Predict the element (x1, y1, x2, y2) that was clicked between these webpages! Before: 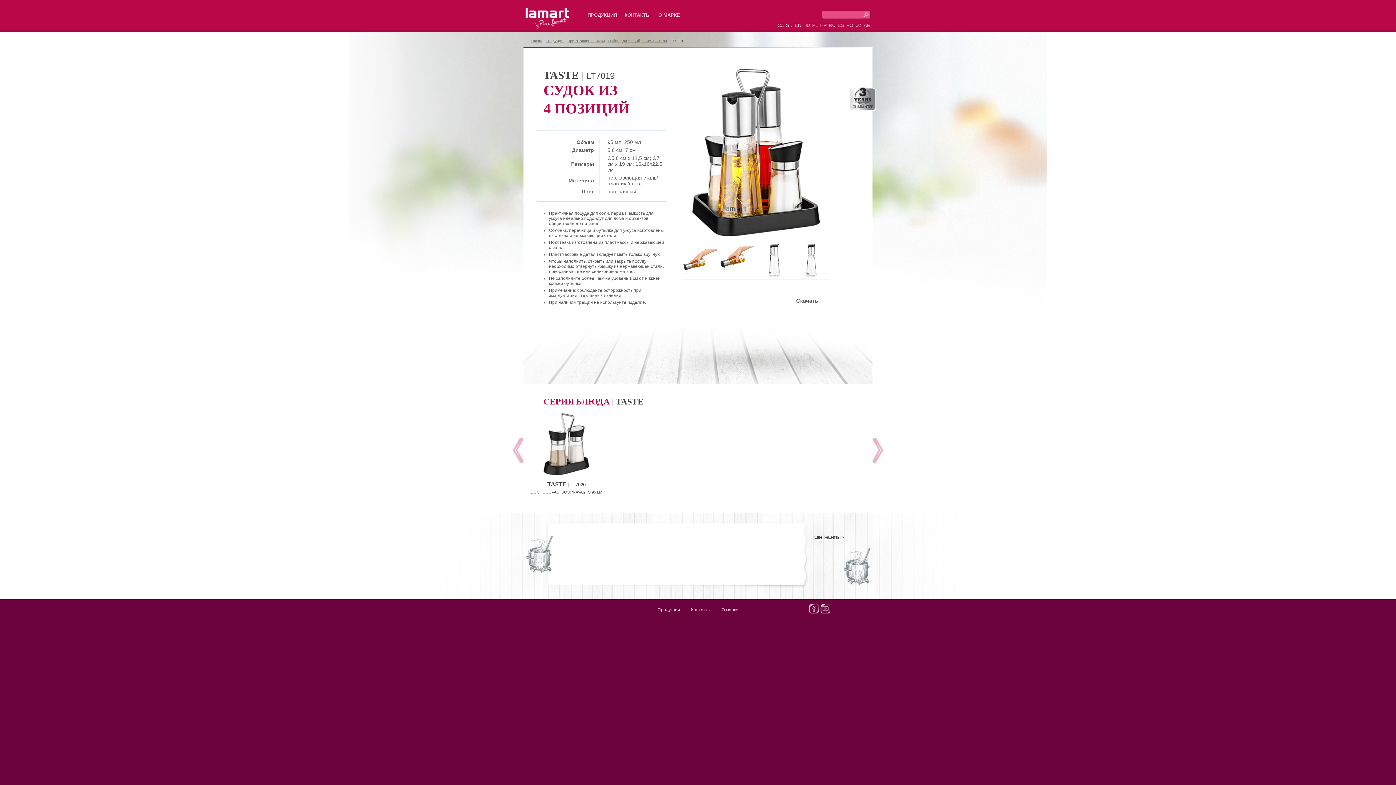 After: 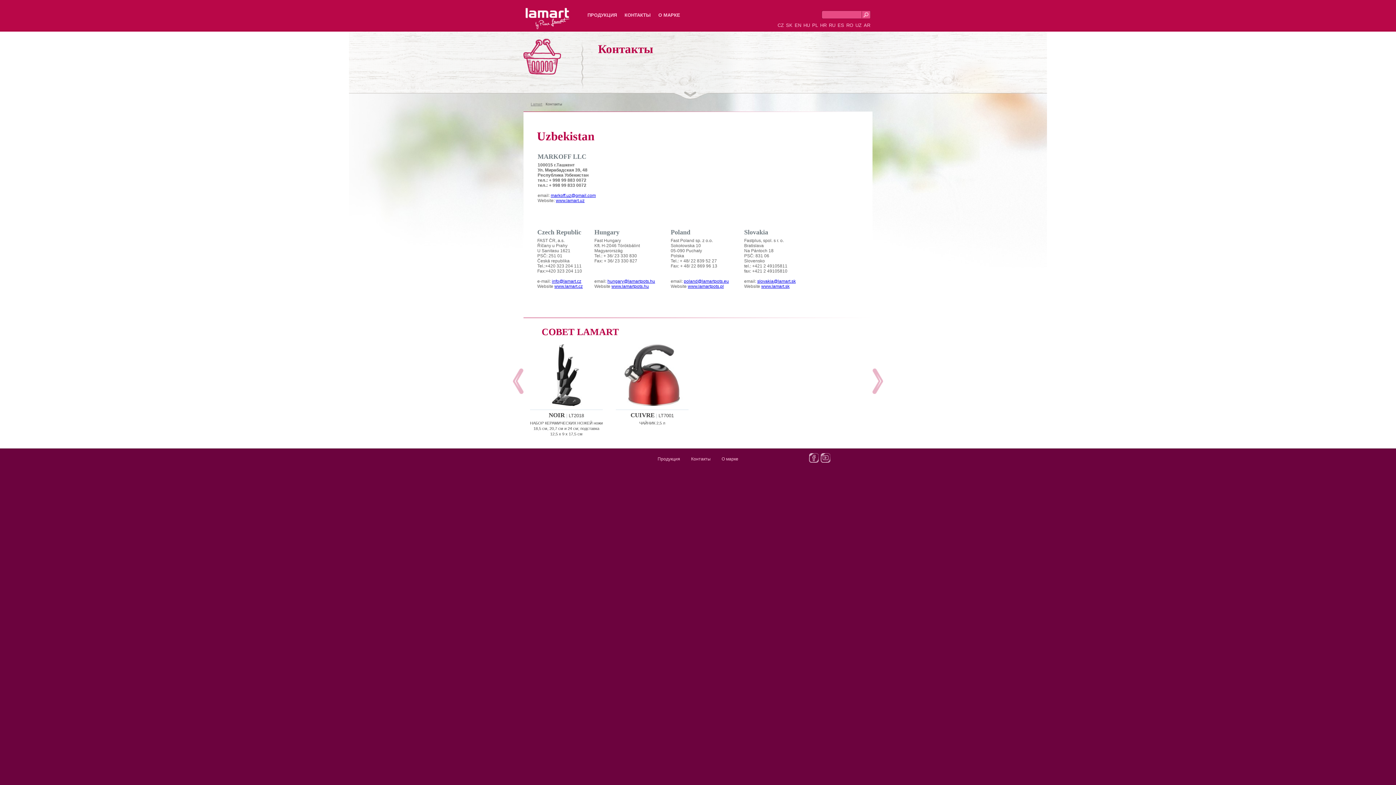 Action: label: КОНТАКТЫ bbox: (623, 12, 652, 26)